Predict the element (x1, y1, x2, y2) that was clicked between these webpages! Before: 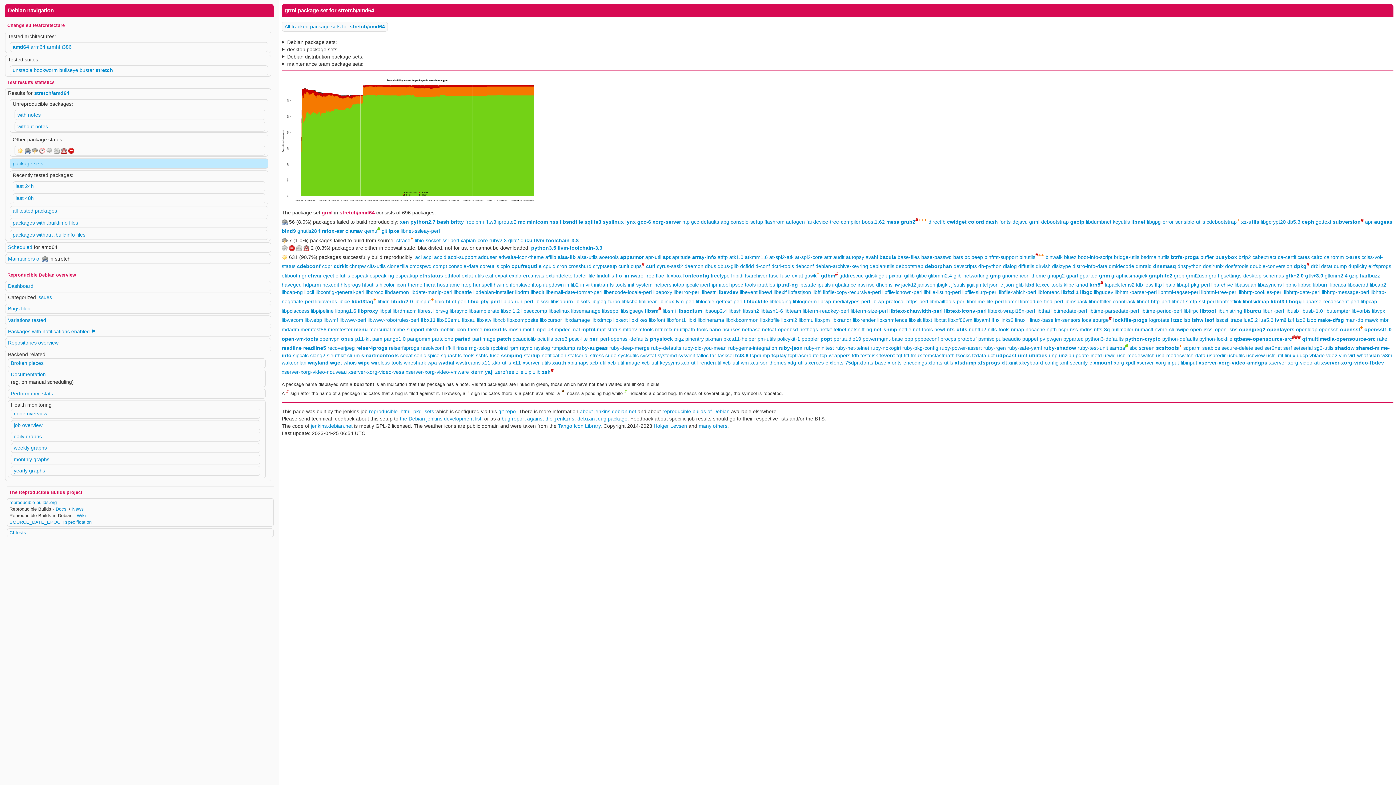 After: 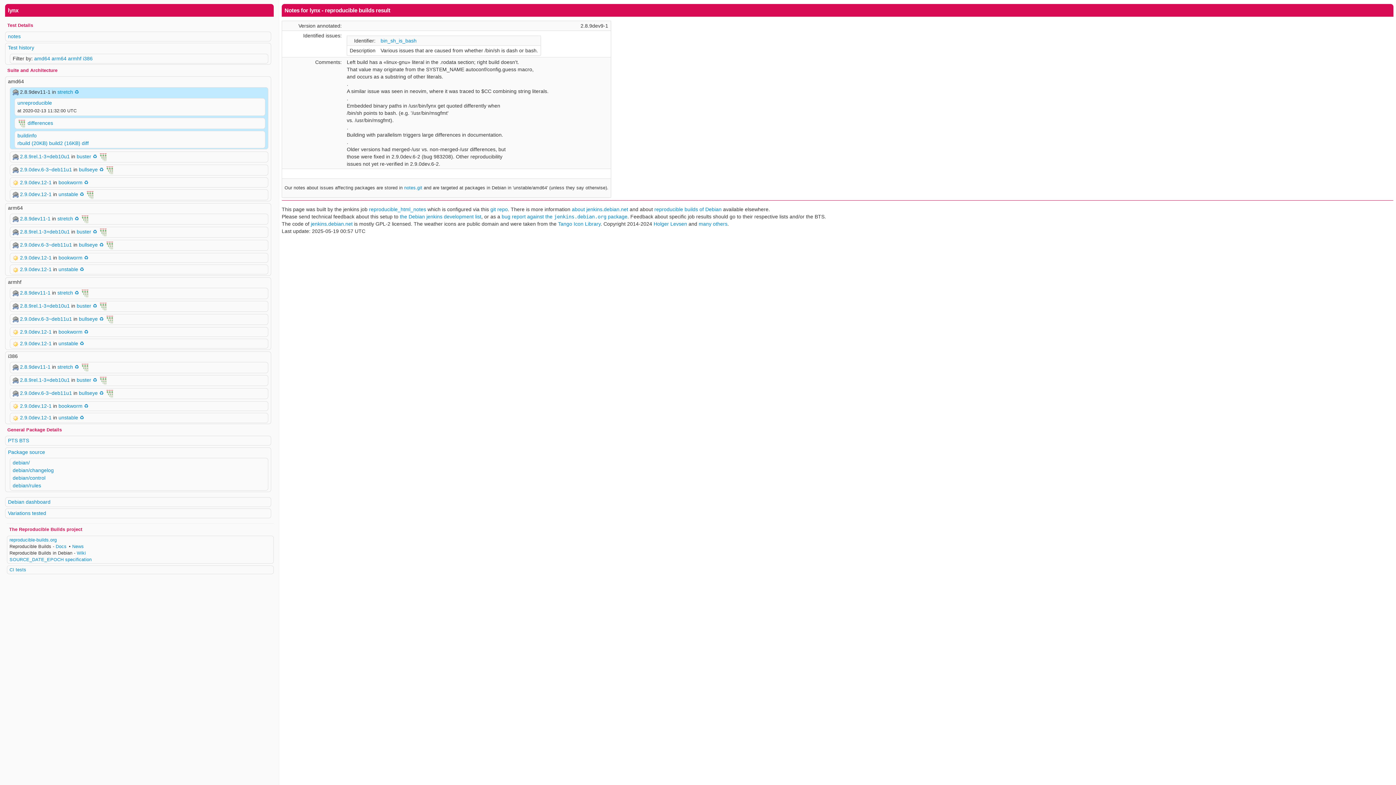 Action: label: lynx bbox: (625, 218, 636, 224)